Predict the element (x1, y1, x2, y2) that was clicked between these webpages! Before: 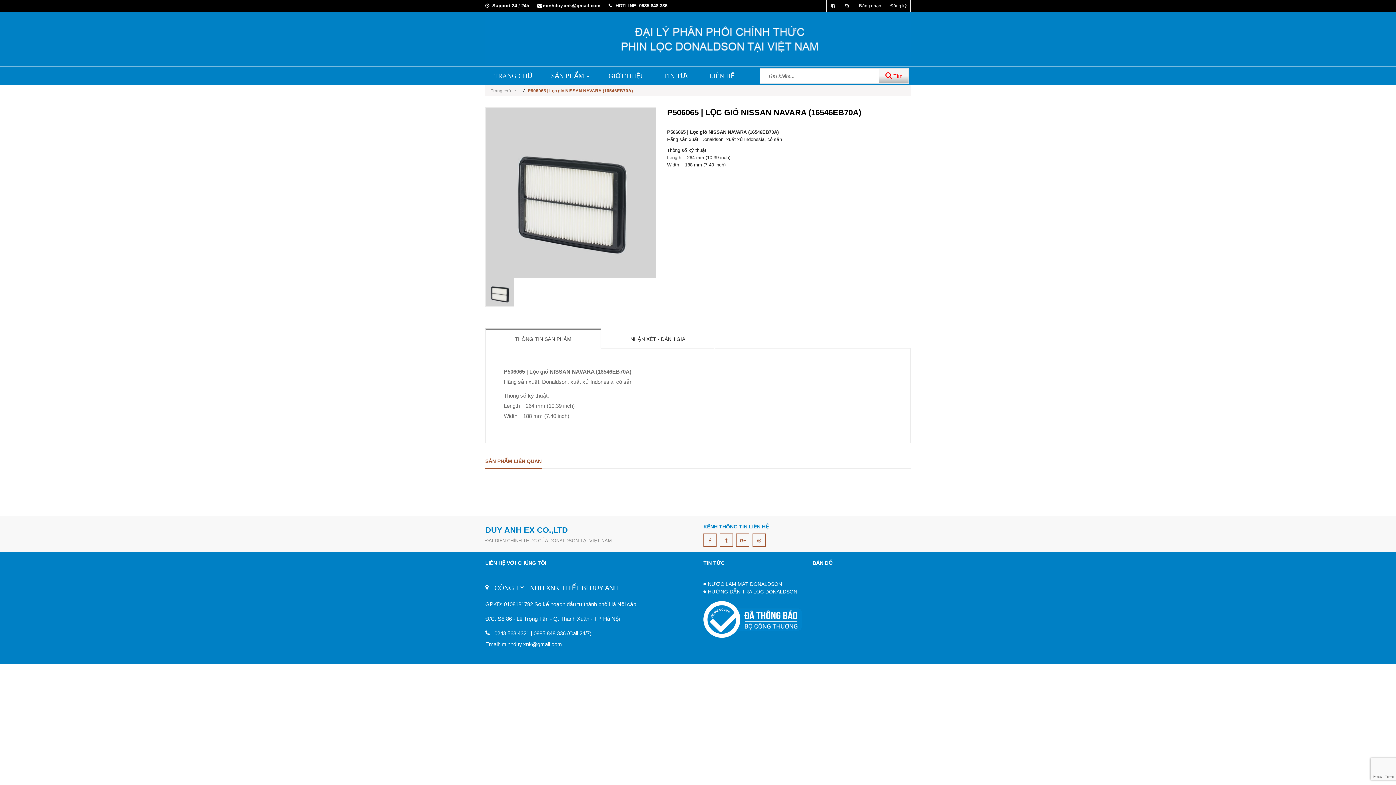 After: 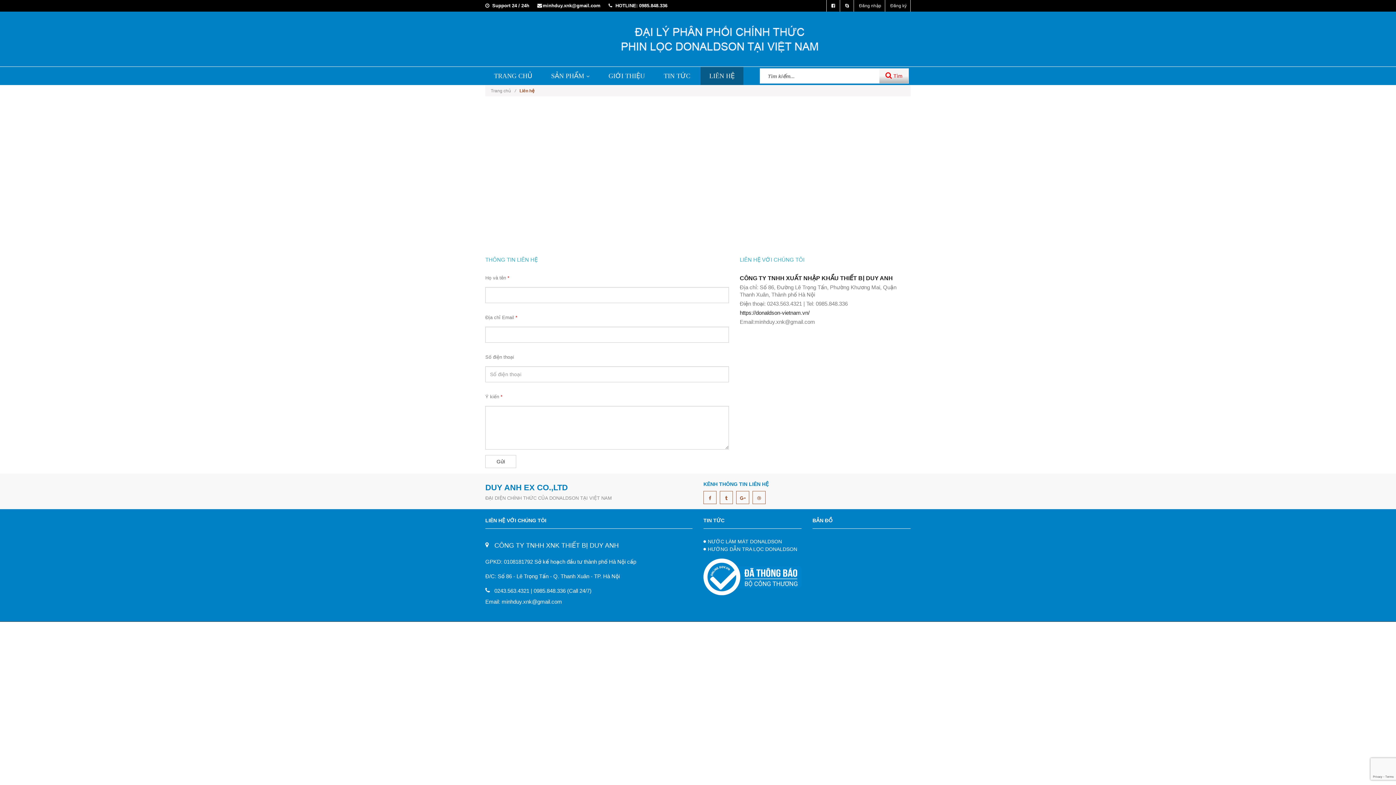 Action: label: LIÊN HỆ bbox: (700, 72, 743, 79)